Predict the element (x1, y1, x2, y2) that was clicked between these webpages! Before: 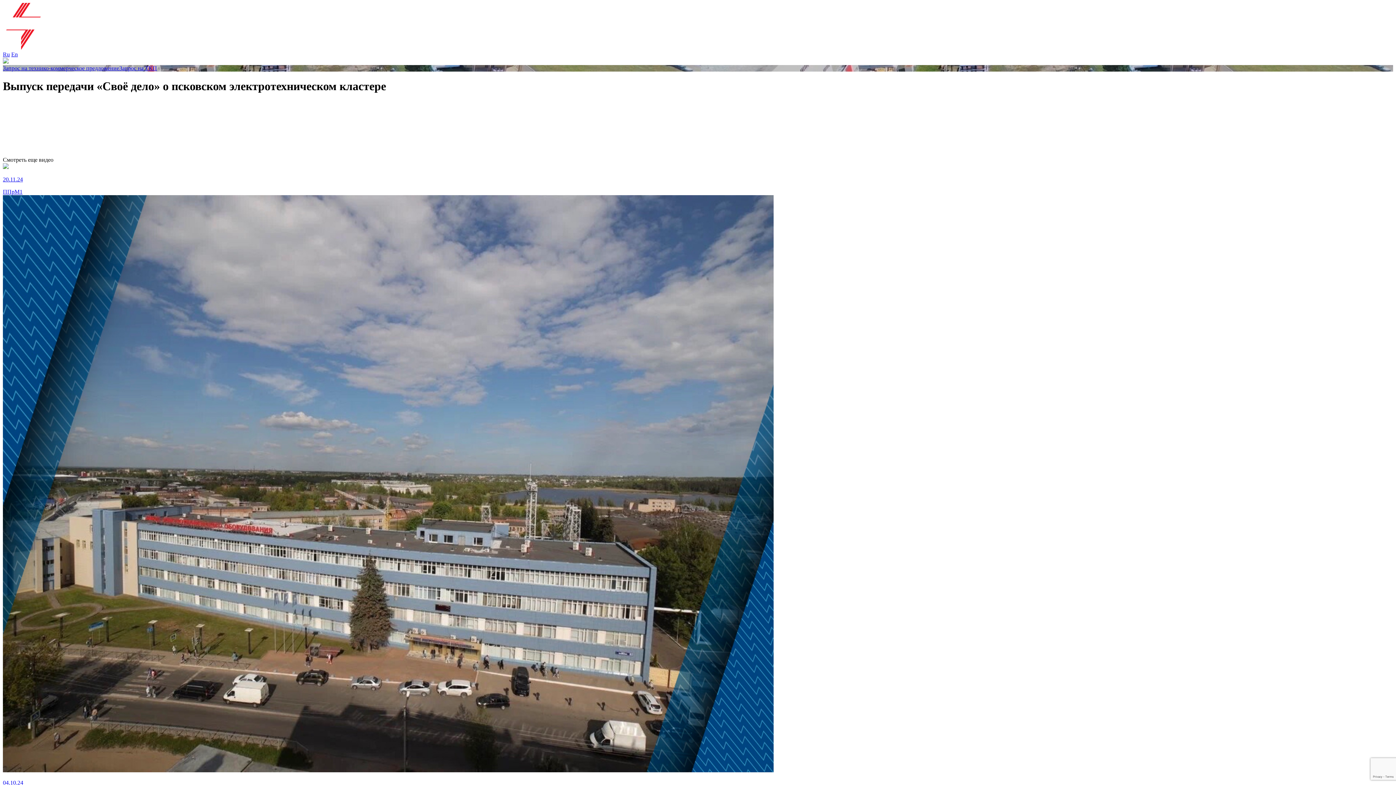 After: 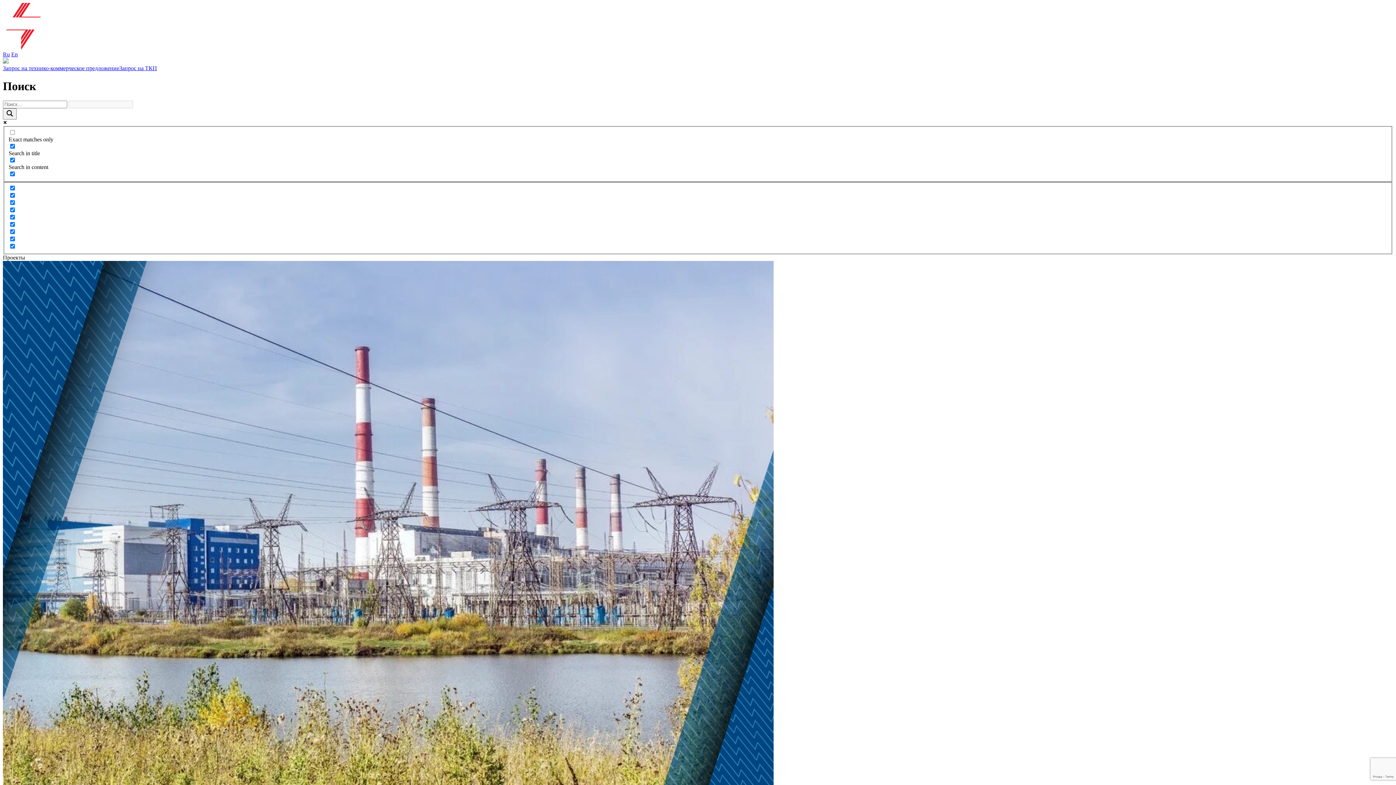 Action: bbox: (2, 58, 8, 64)